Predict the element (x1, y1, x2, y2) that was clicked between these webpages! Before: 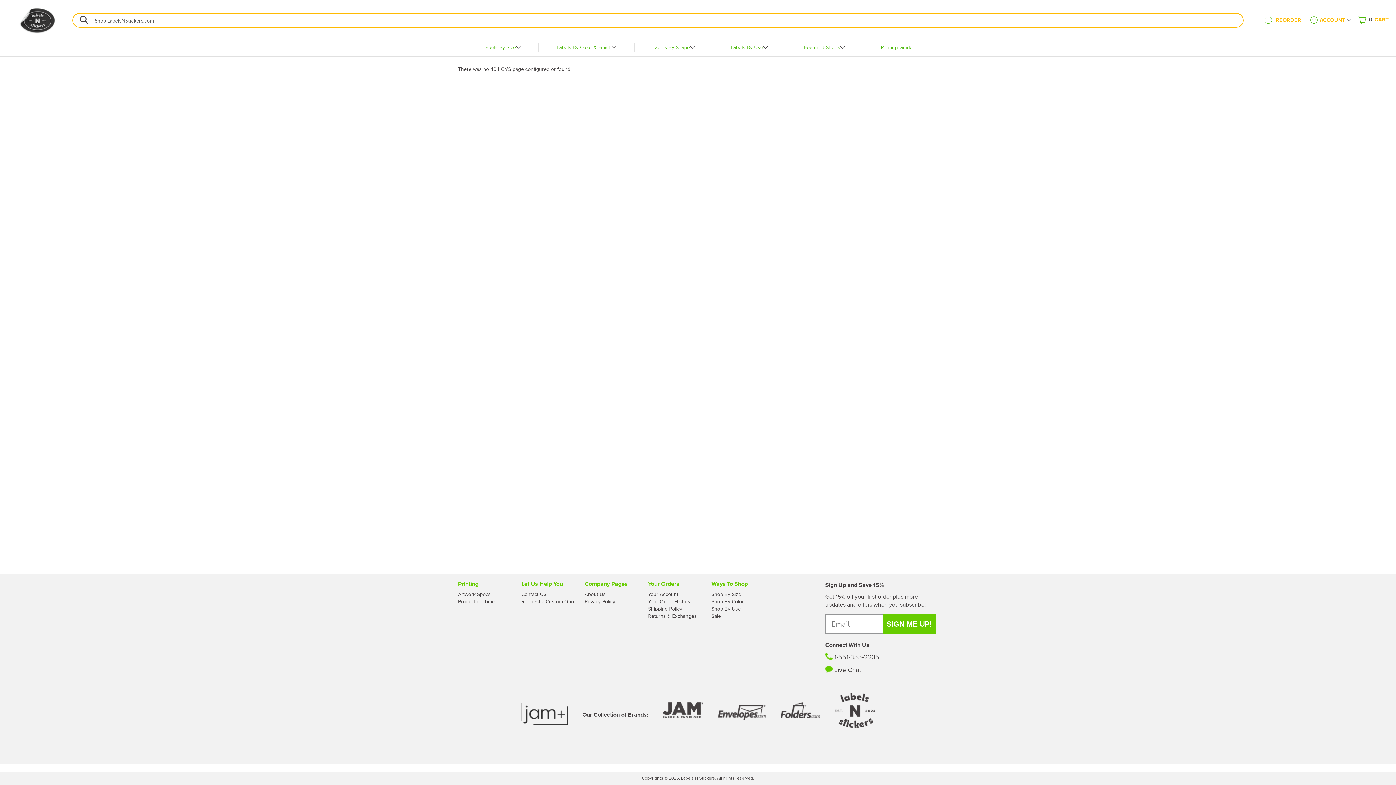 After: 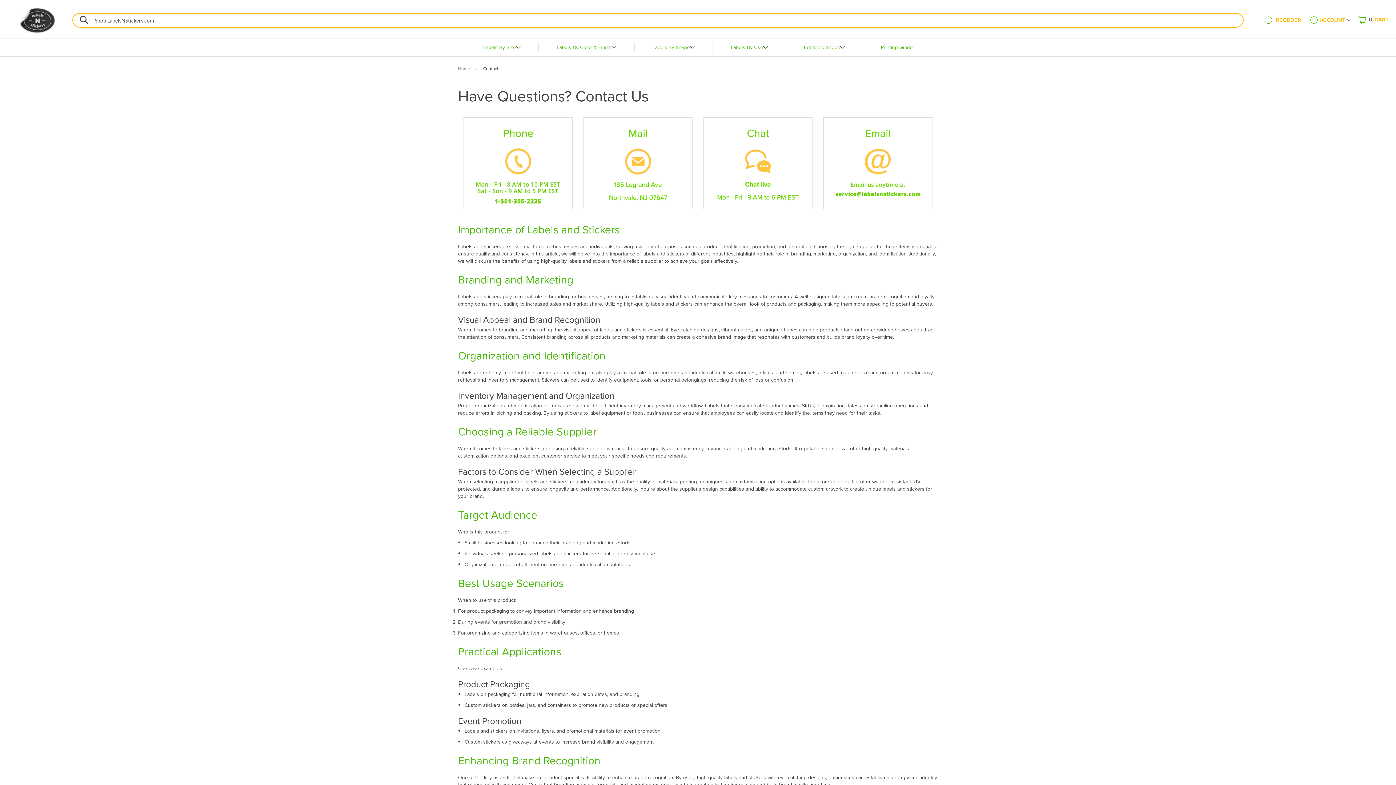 Action: label: Contact US bbox: (521, 590, 546, 598)